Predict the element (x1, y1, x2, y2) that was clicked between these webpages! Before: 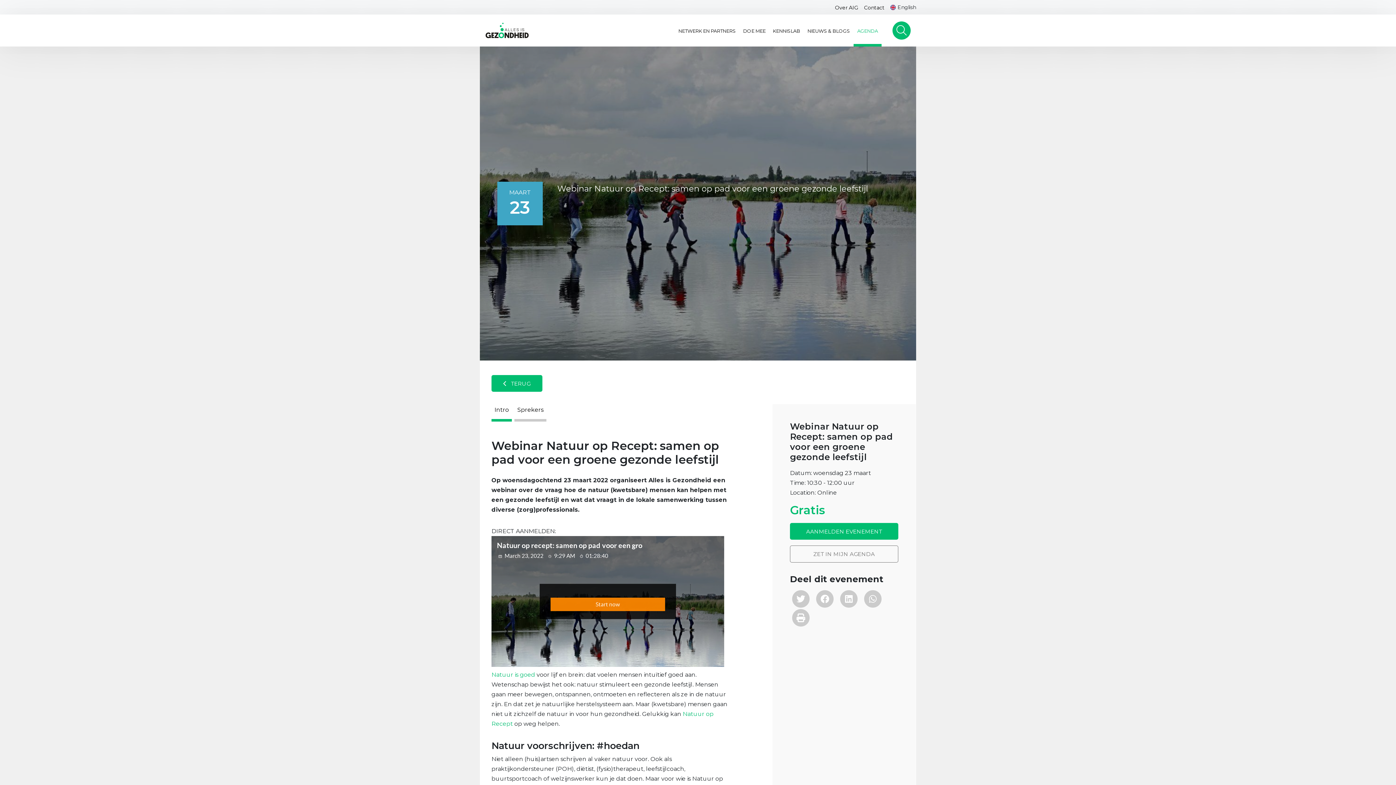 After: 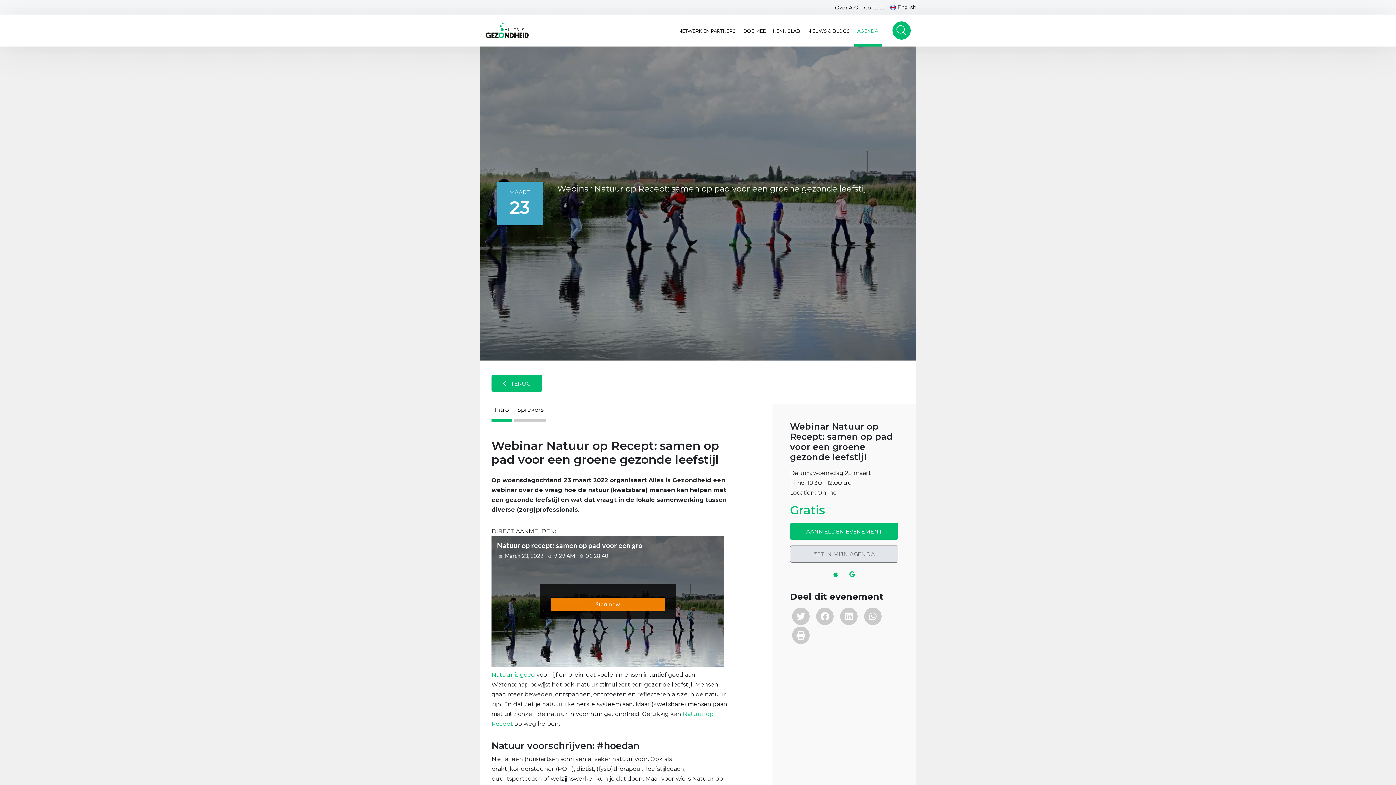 Action: label: ZET IN MIJN AGENDA bbox: (790, 545, 898, 562)